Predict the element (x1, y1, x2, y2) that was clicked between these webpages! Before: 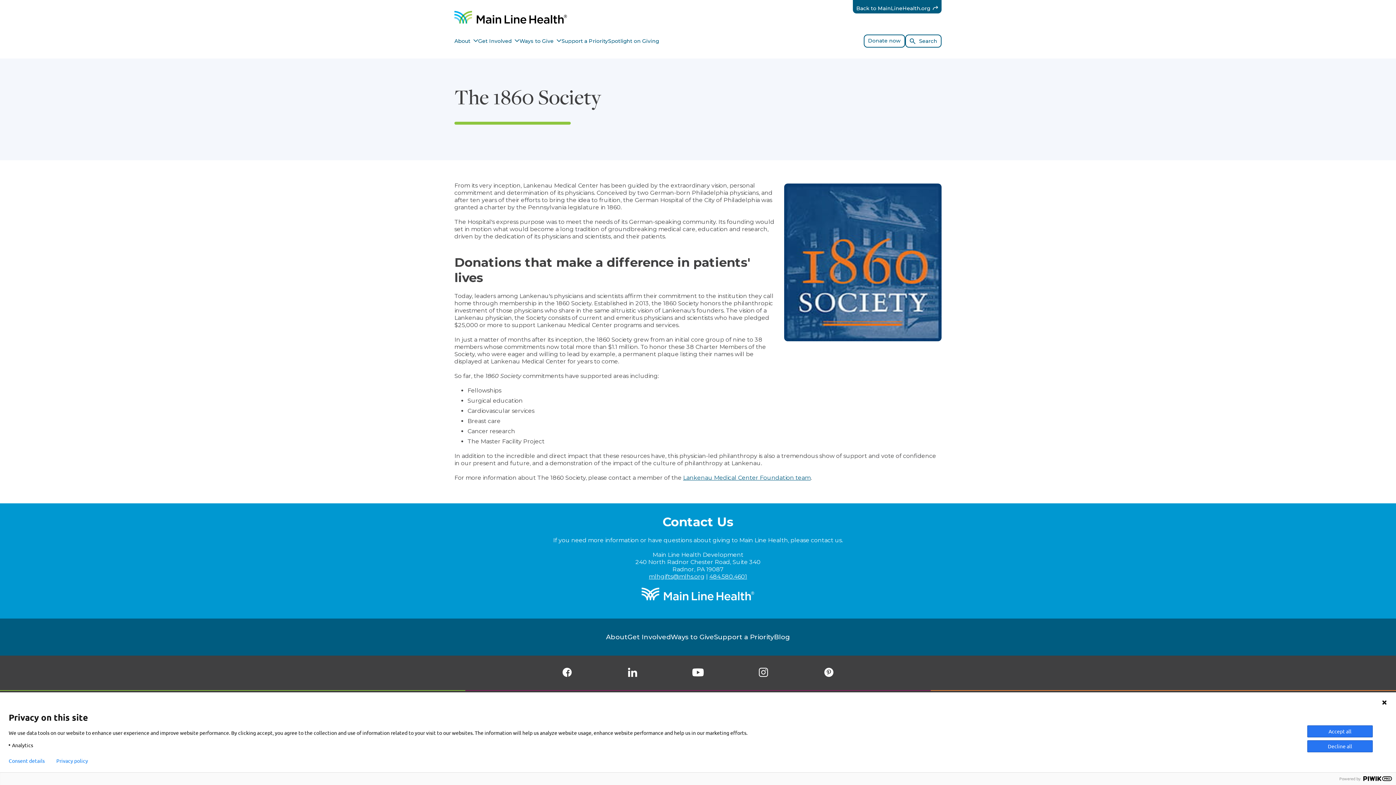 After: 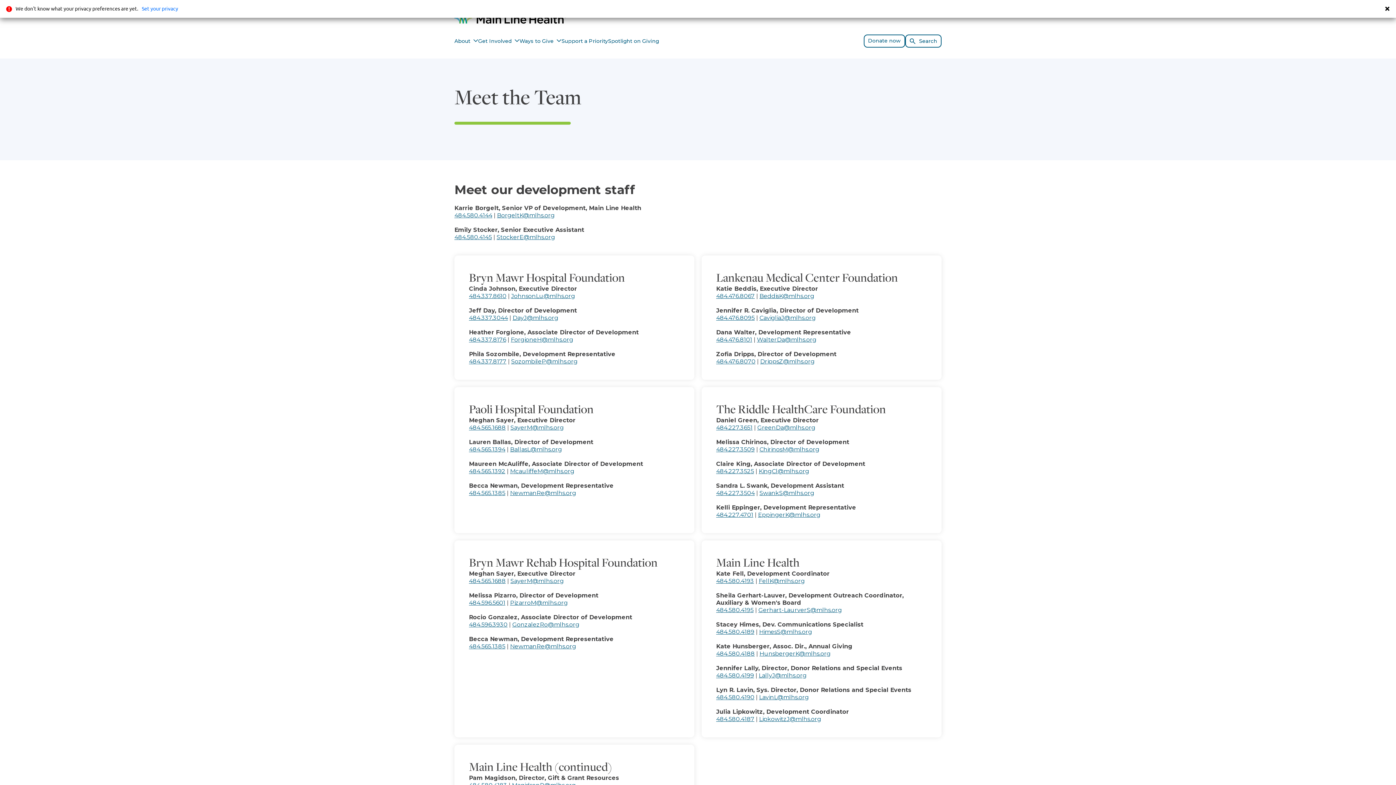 Action: label: Lankenau Medical Center Foundation team bbox: (683, 474, 810, 481)